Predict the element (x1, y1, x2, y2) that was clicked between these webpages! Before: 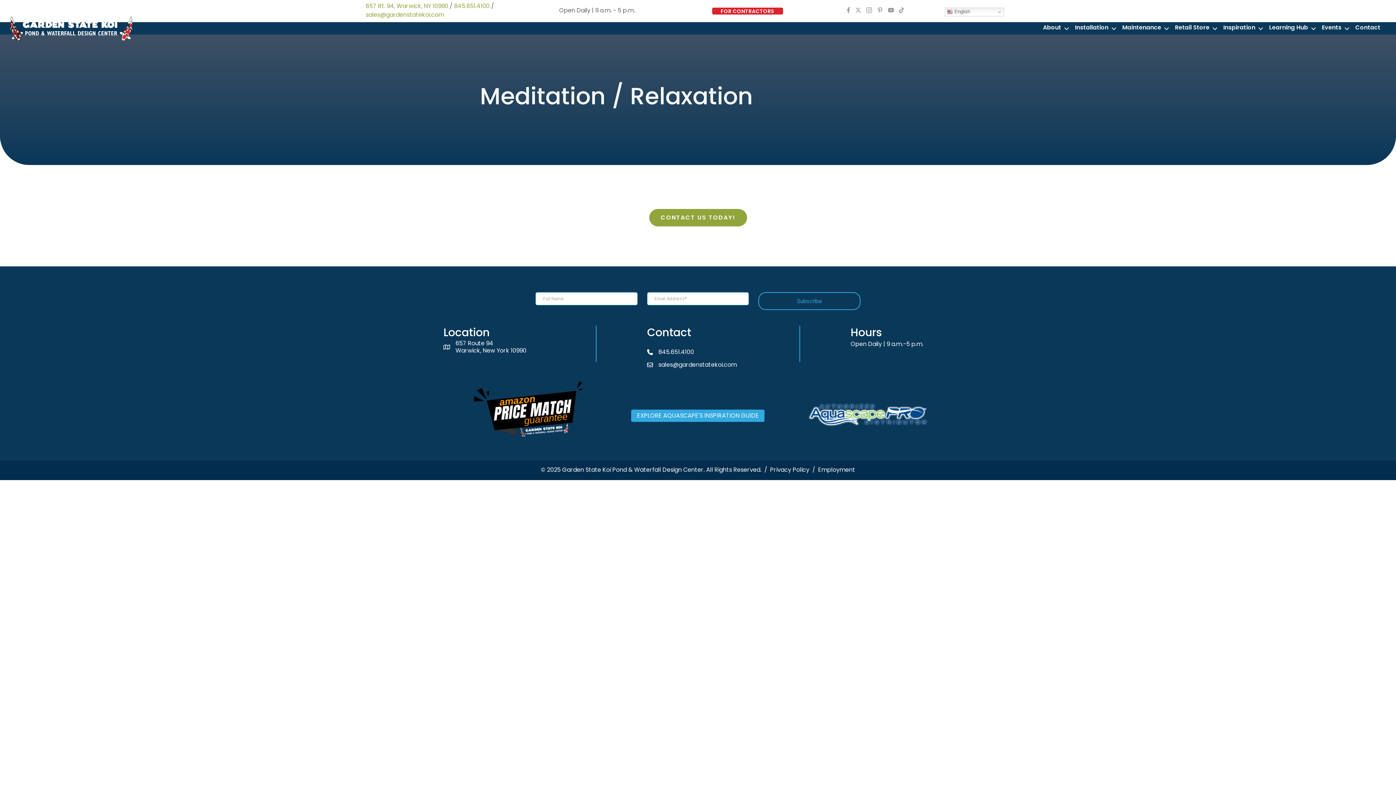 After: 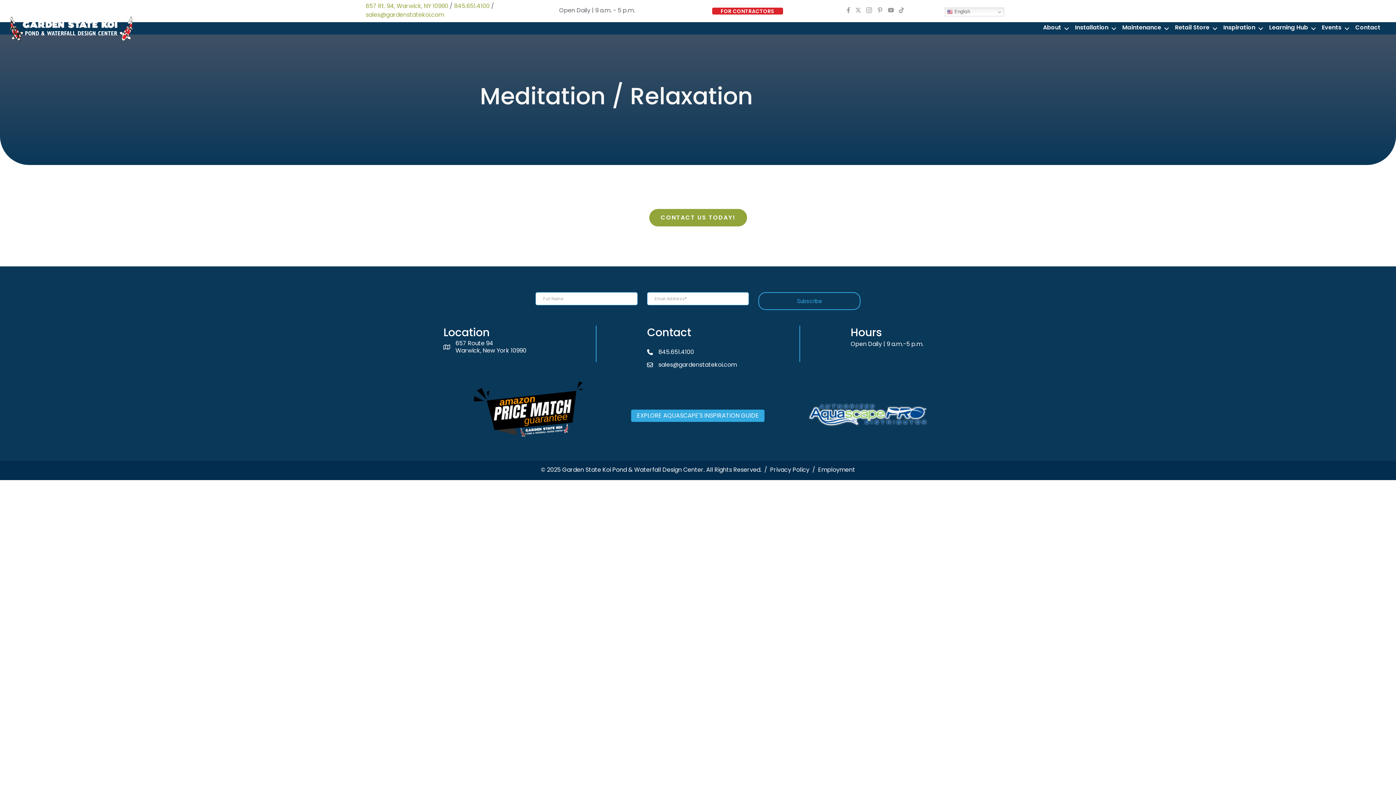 Action: label: sales@gardenstatekoi.com bbox: (658, 360, 737, 369)